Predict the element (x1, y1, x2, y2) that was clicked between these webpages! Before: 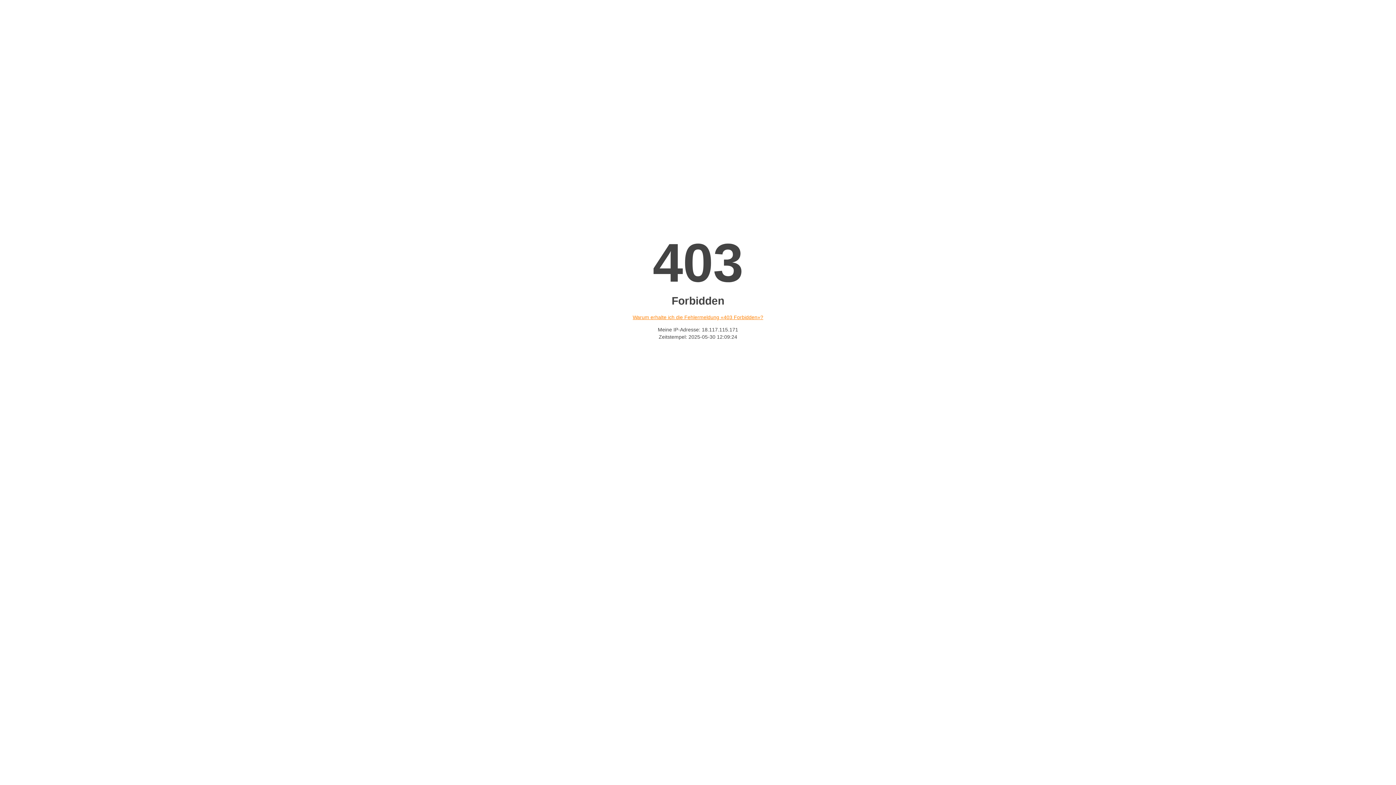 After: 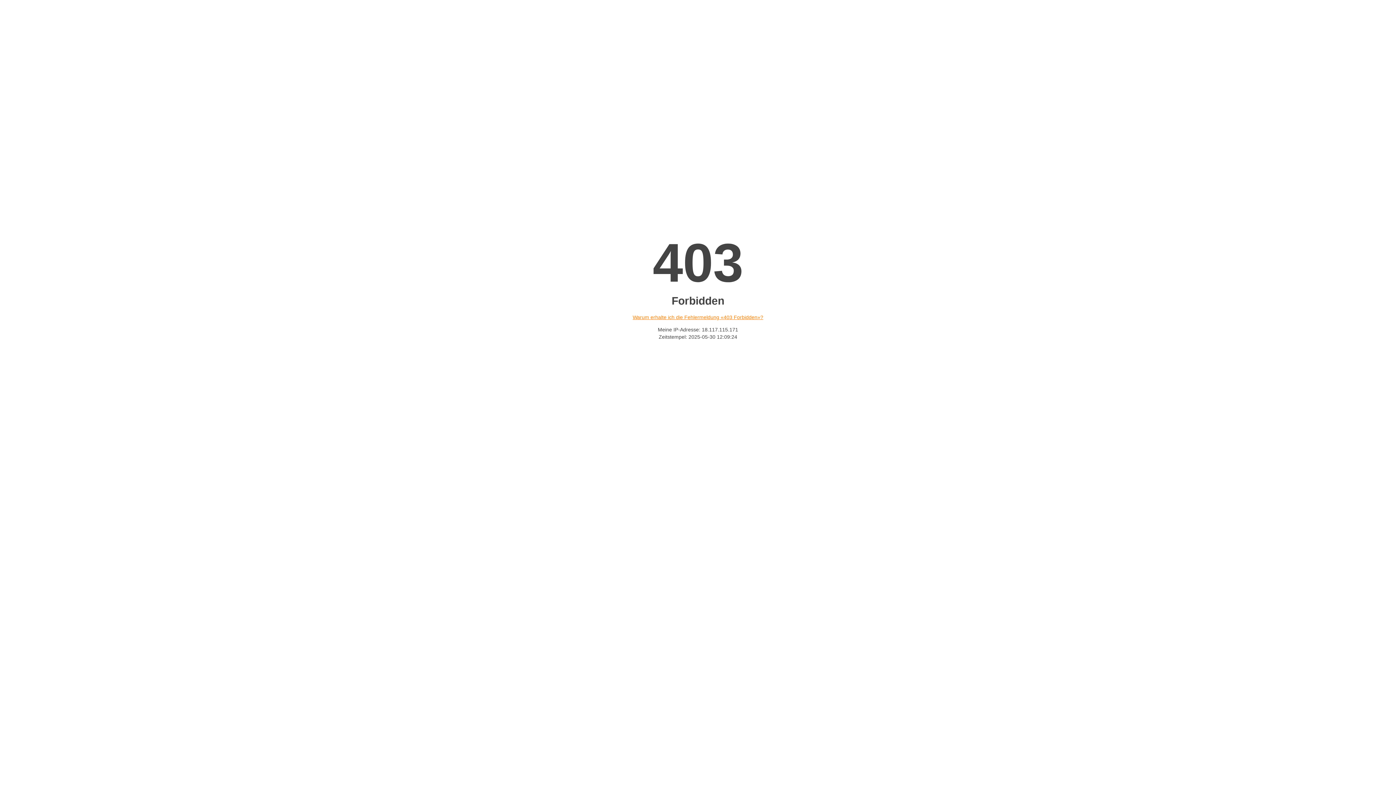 Action: bbox: (632, 314, 763, 320) label: Warum erhalte ich die Fehlermeldung «403 Forbidden»?